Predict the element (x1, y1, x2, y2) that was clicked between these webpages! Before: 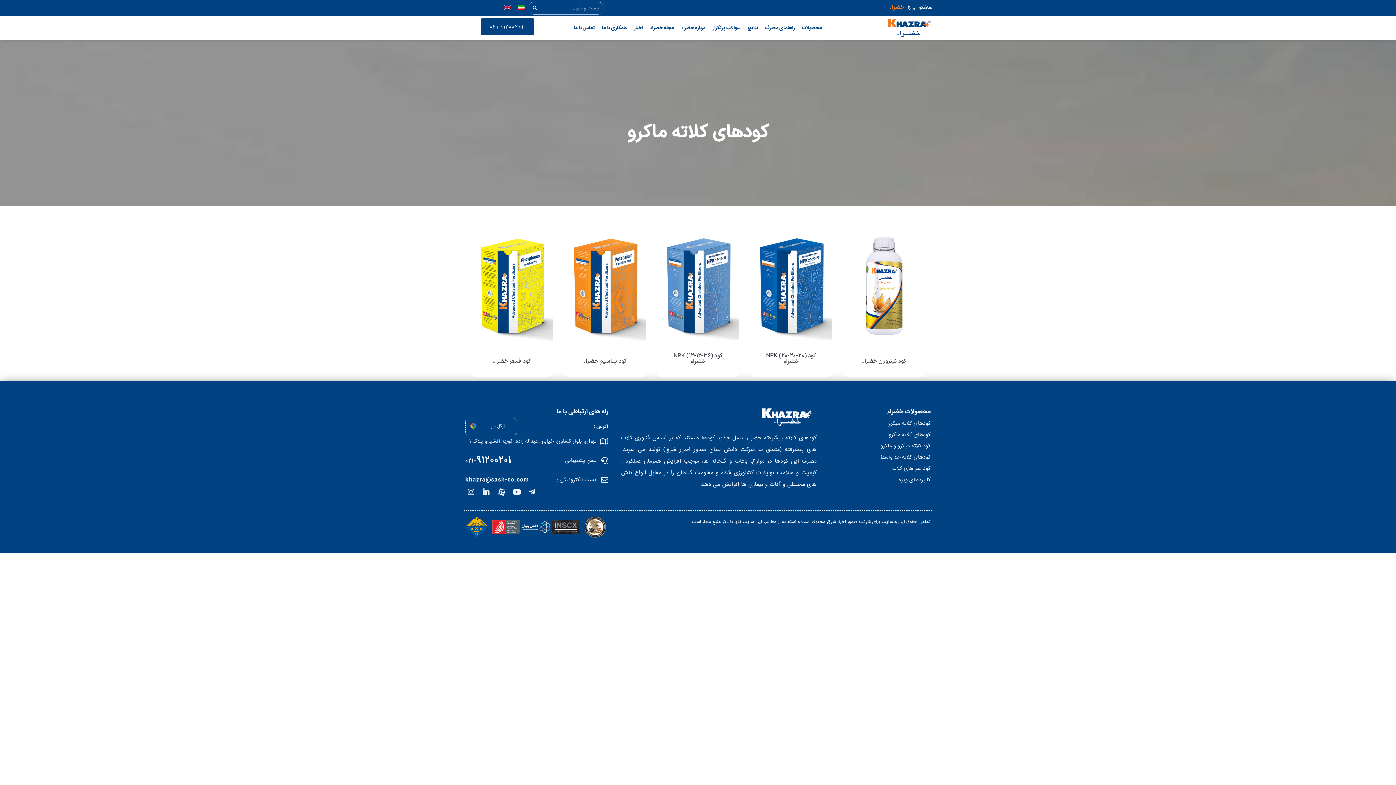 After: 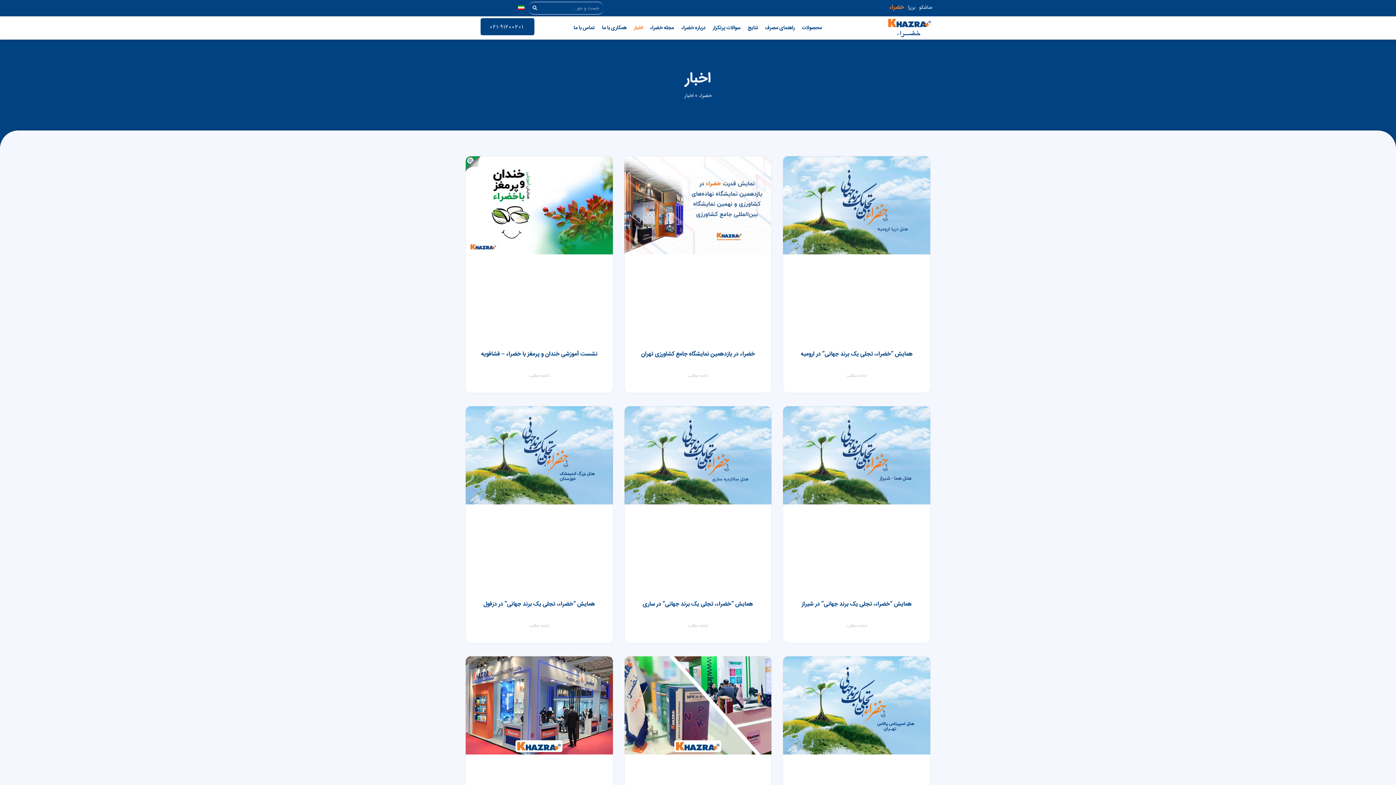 Action: label: اخبار bbox: (630, 19, 646, 36)